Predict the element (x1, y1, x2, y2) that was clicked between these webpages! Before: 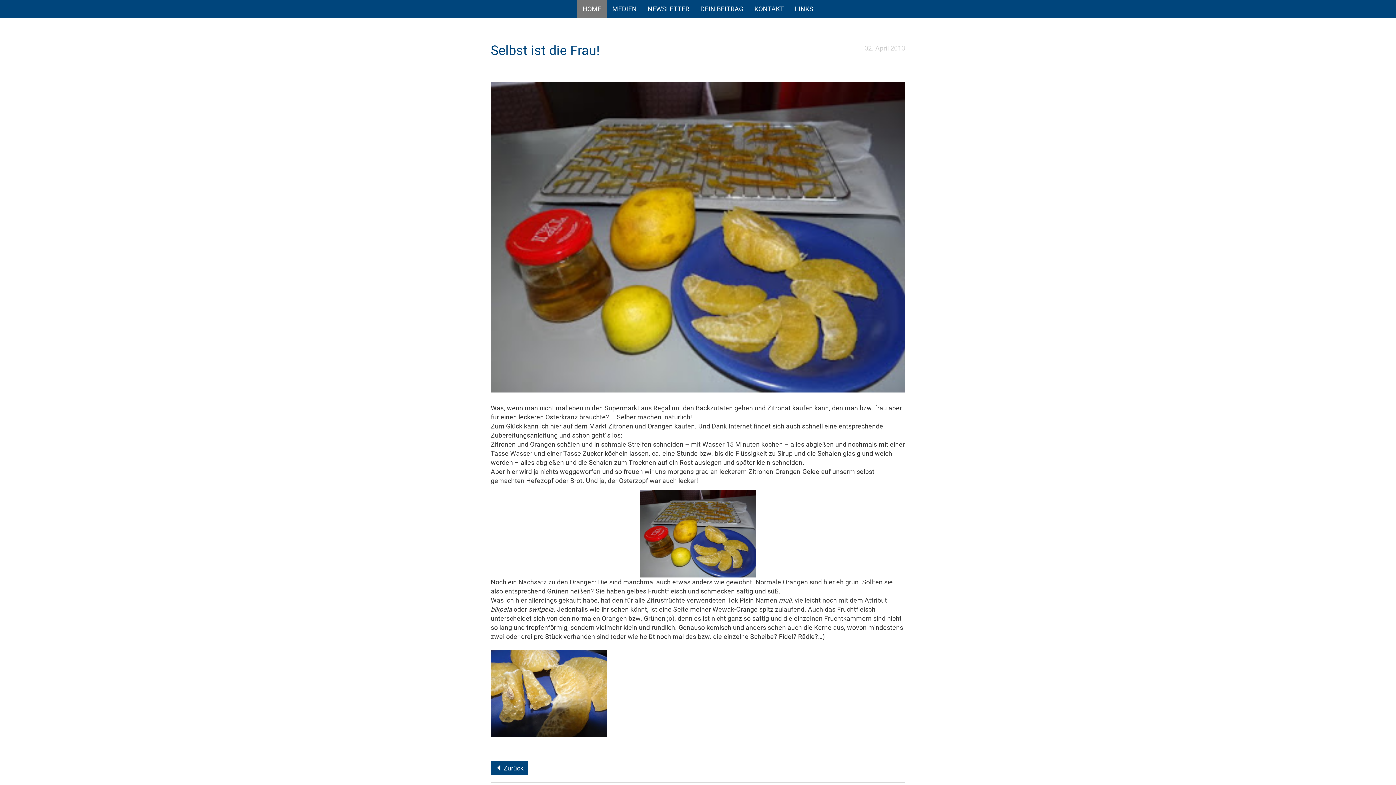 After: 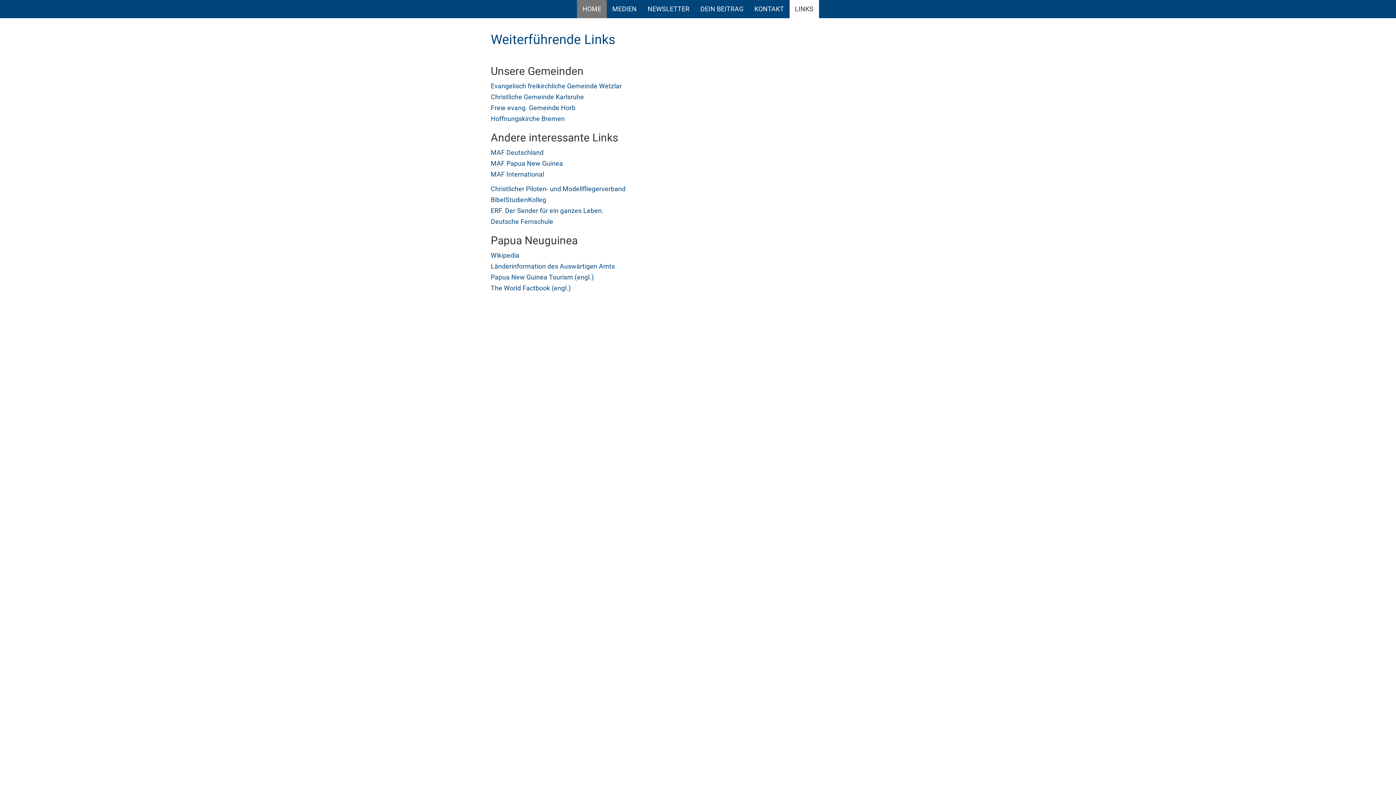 Action: label: LINKS bbox: (789, 0, 819, 18)